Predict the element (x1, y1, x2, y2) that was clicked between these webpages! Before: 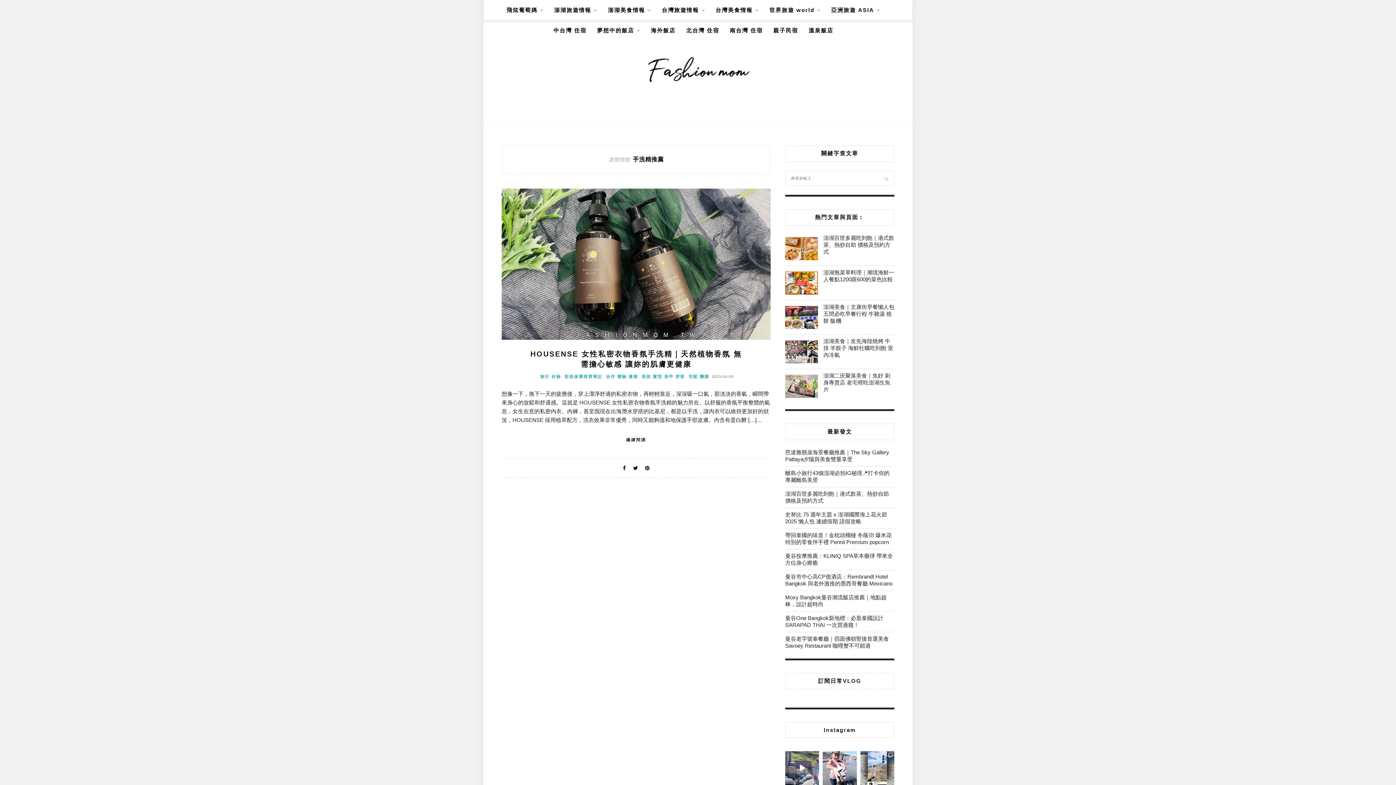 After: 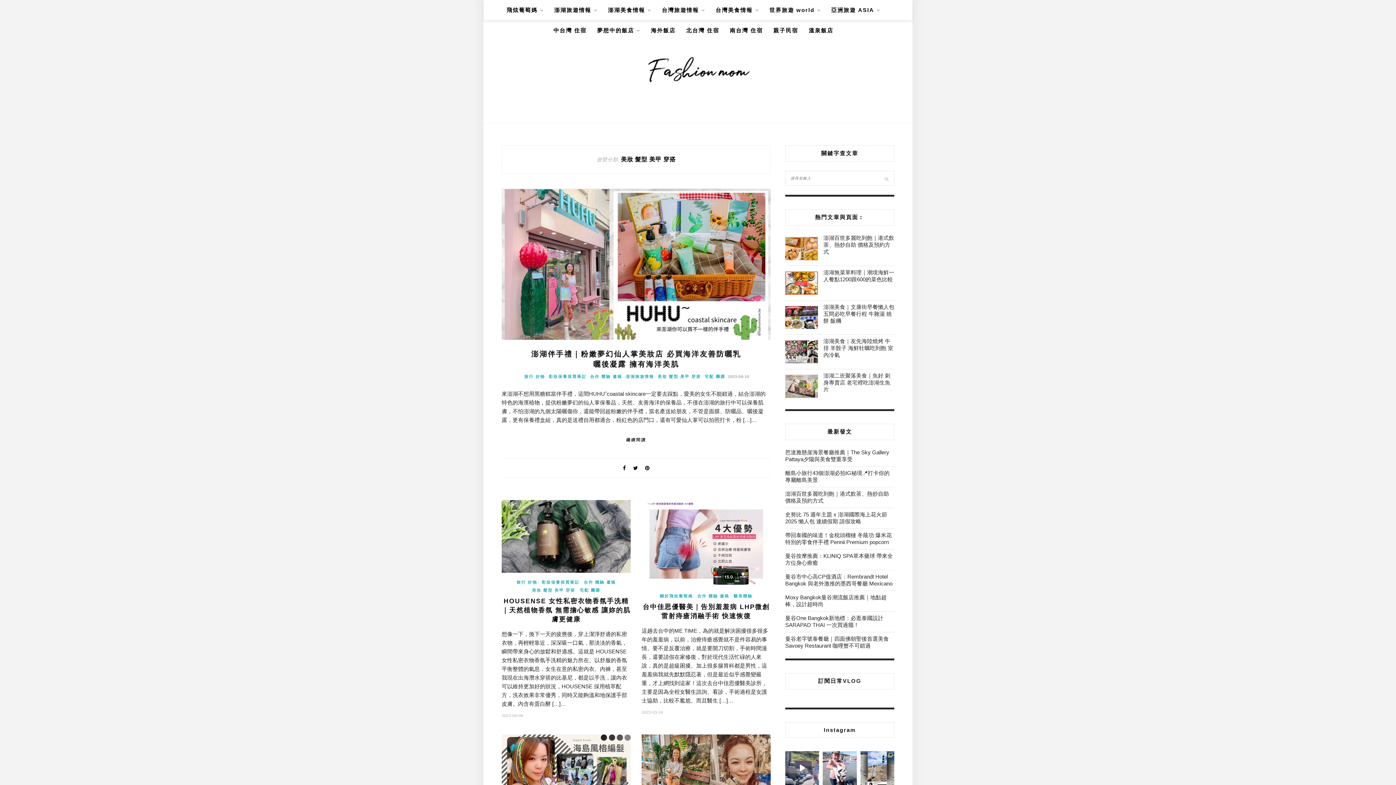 Action: label: 美妝 髮型 美甲 穿搭 bbox: (641, 374, 685, 379)